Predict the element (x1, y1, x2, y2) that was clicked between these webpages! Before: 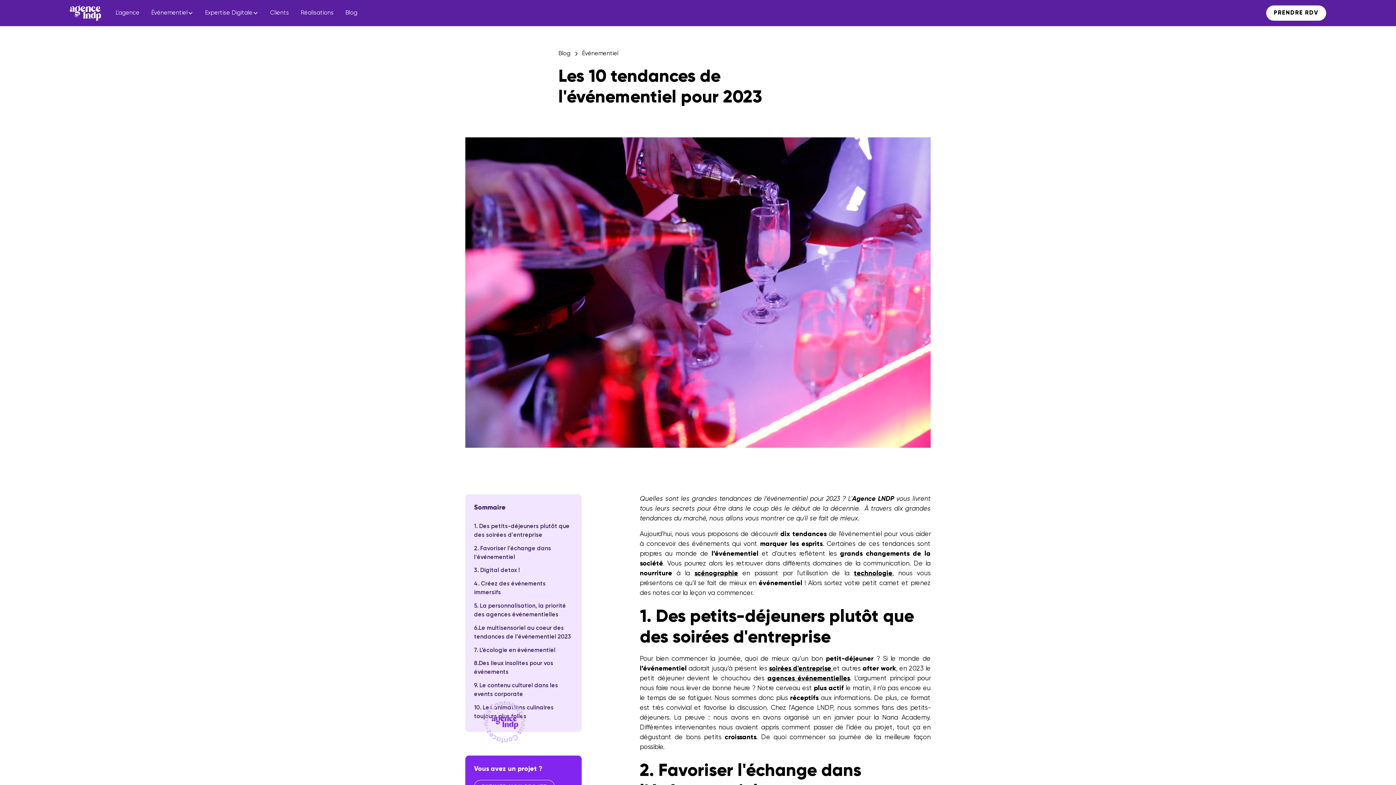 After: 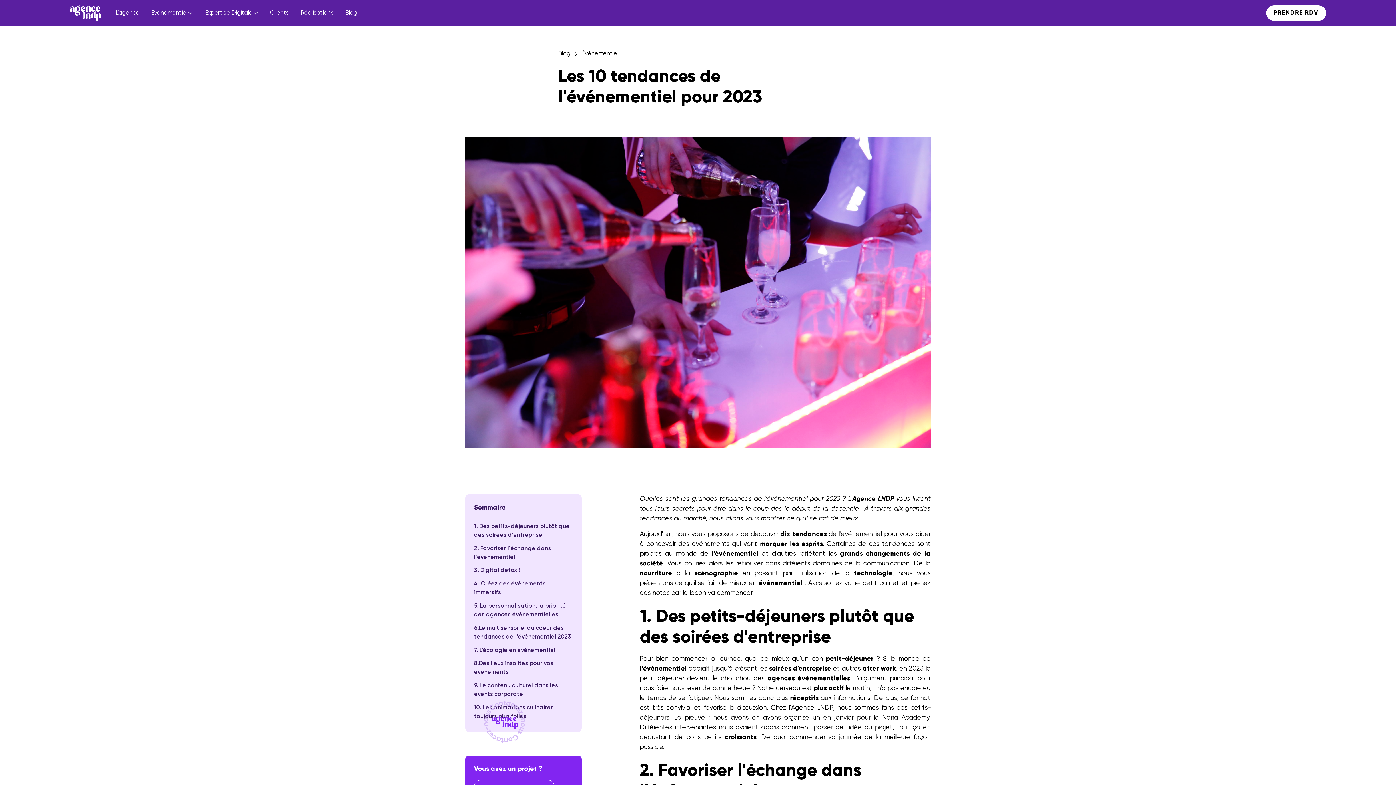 Action: label: Expertise Digitale bbox: (199, 0, 264, 26)